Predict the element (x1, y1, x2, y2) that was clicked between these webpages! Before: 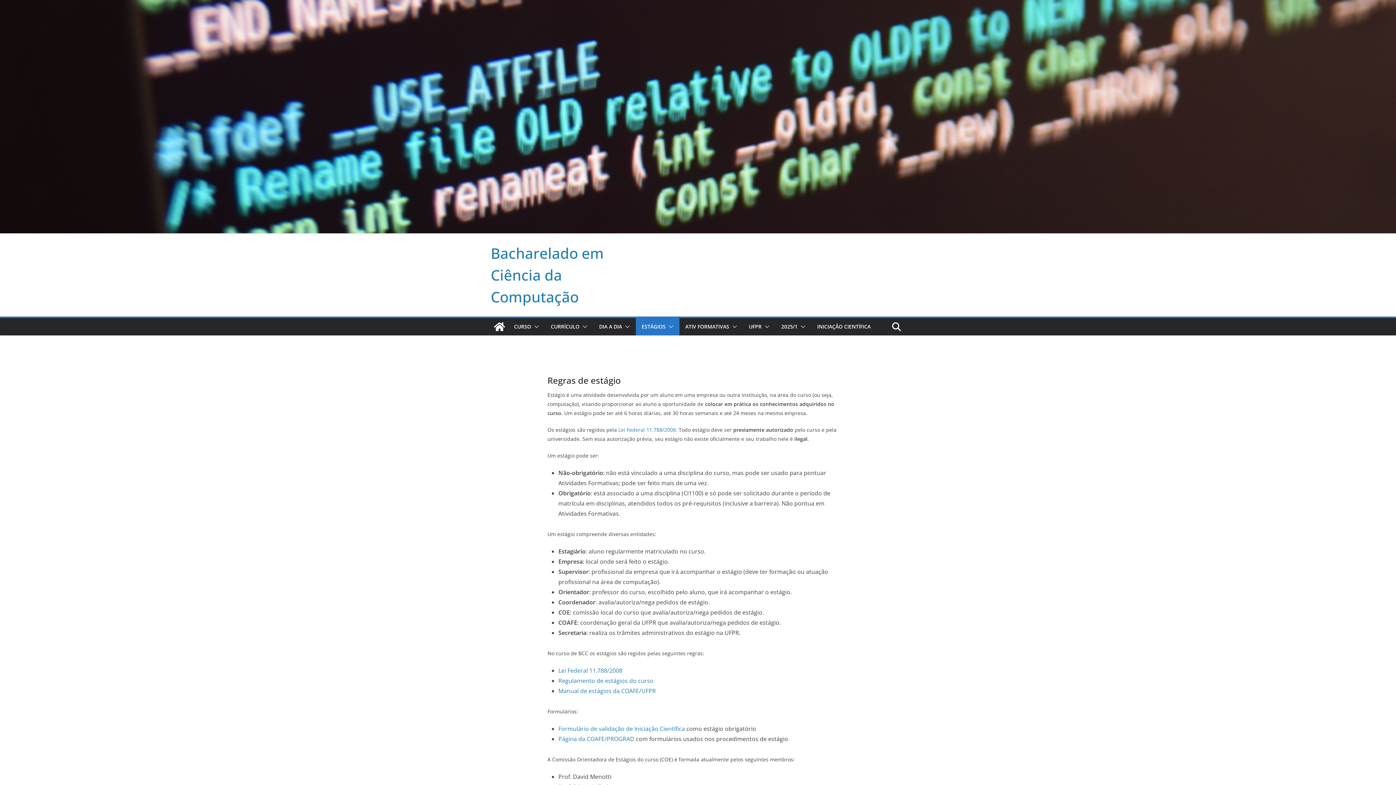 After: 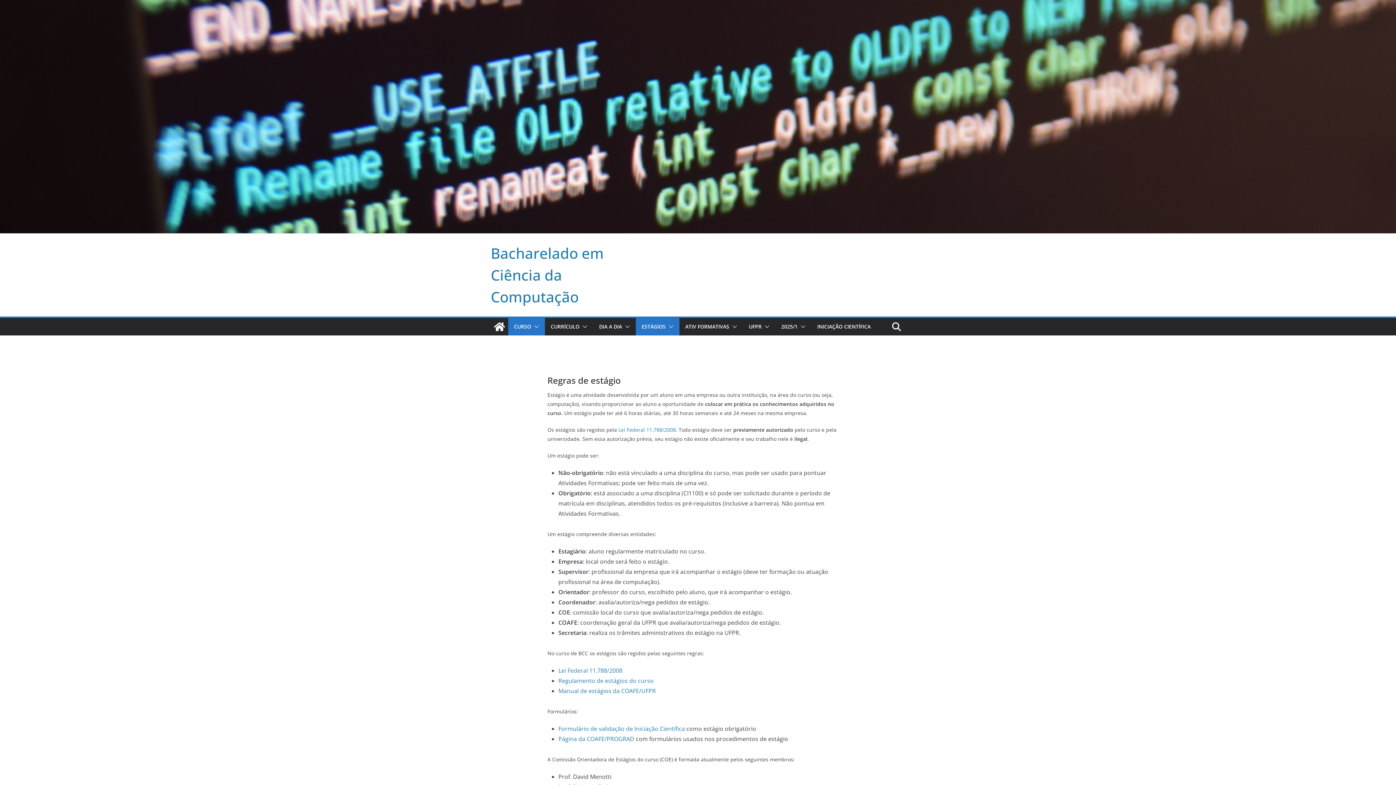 Action: bbox: (531, 321, 539, 331)